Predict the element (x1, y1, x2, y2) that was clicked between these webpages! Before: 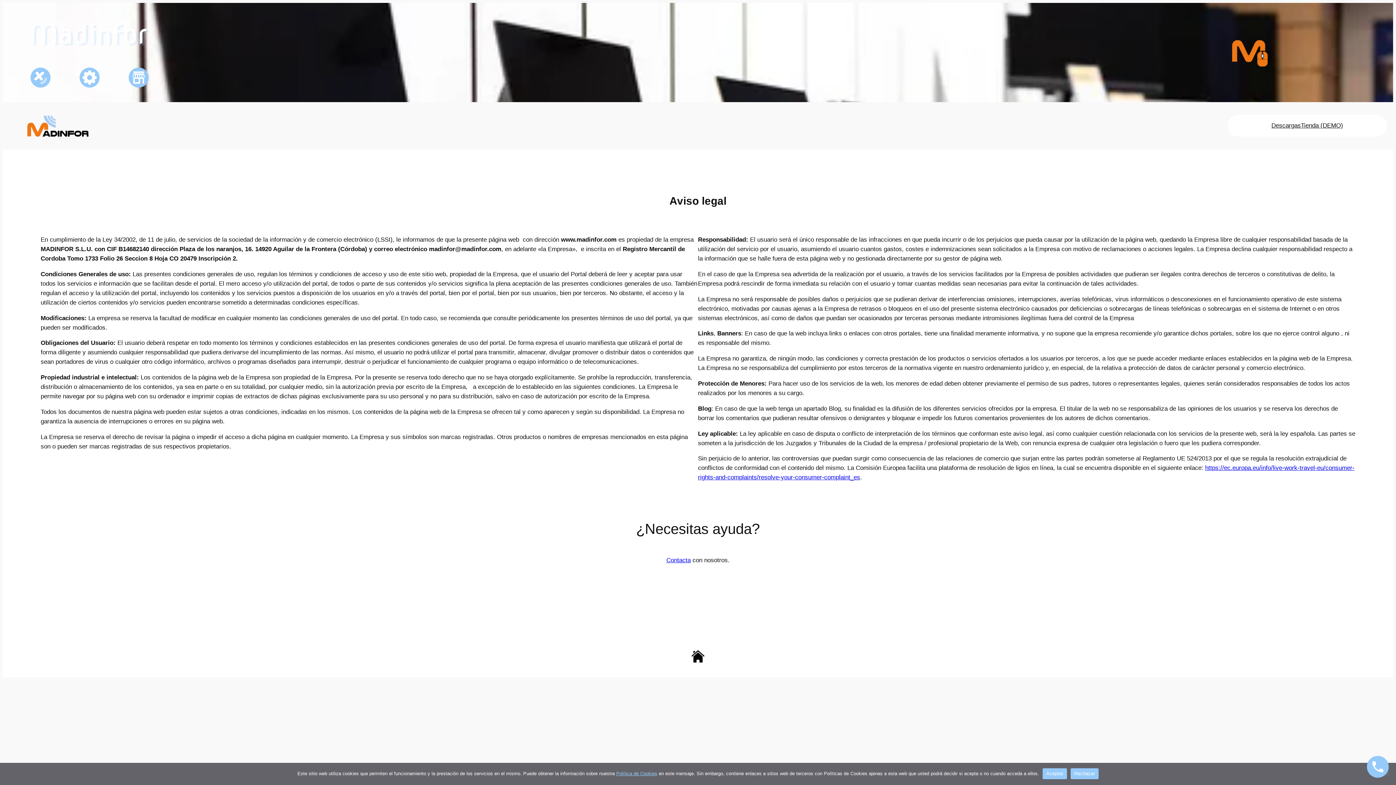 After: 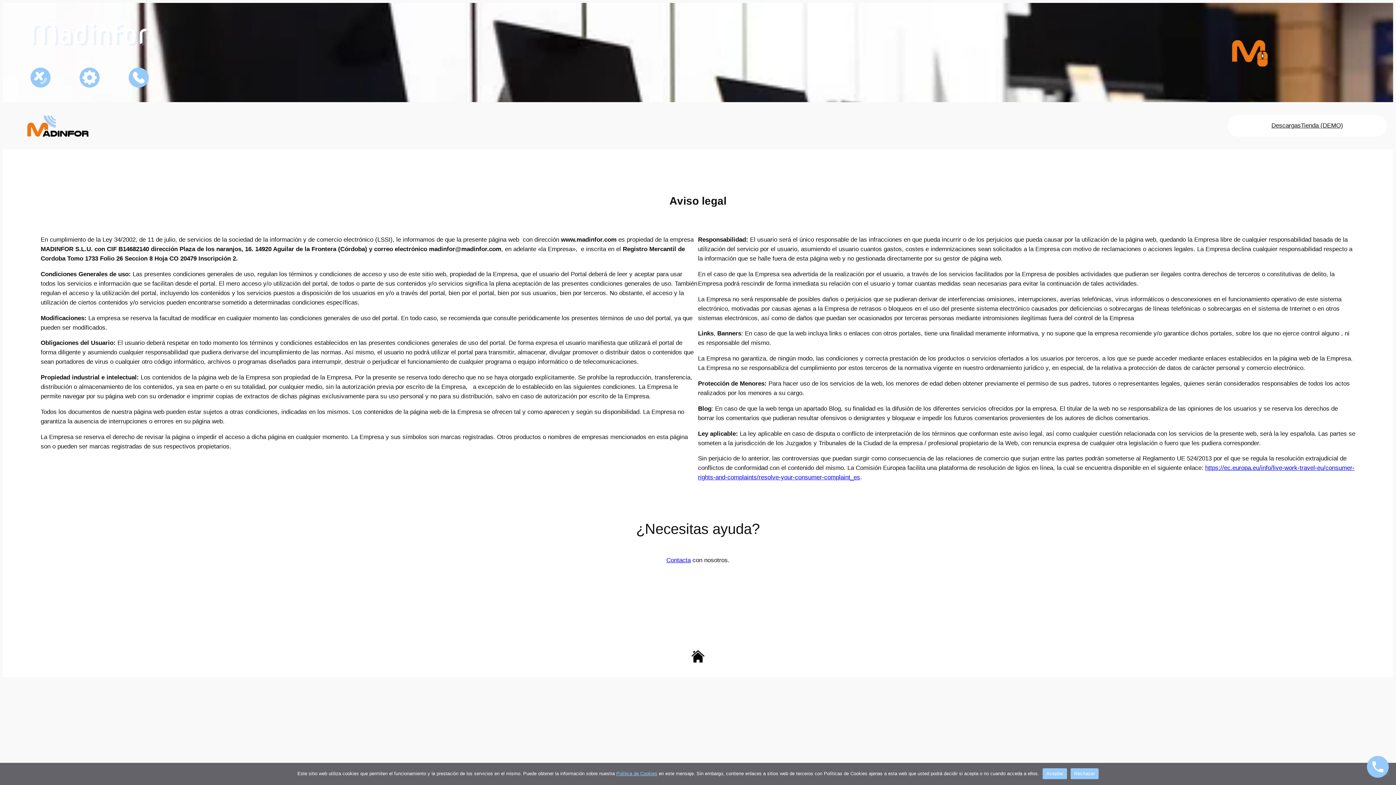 Action: bbox: (30, 67, 50, 87)